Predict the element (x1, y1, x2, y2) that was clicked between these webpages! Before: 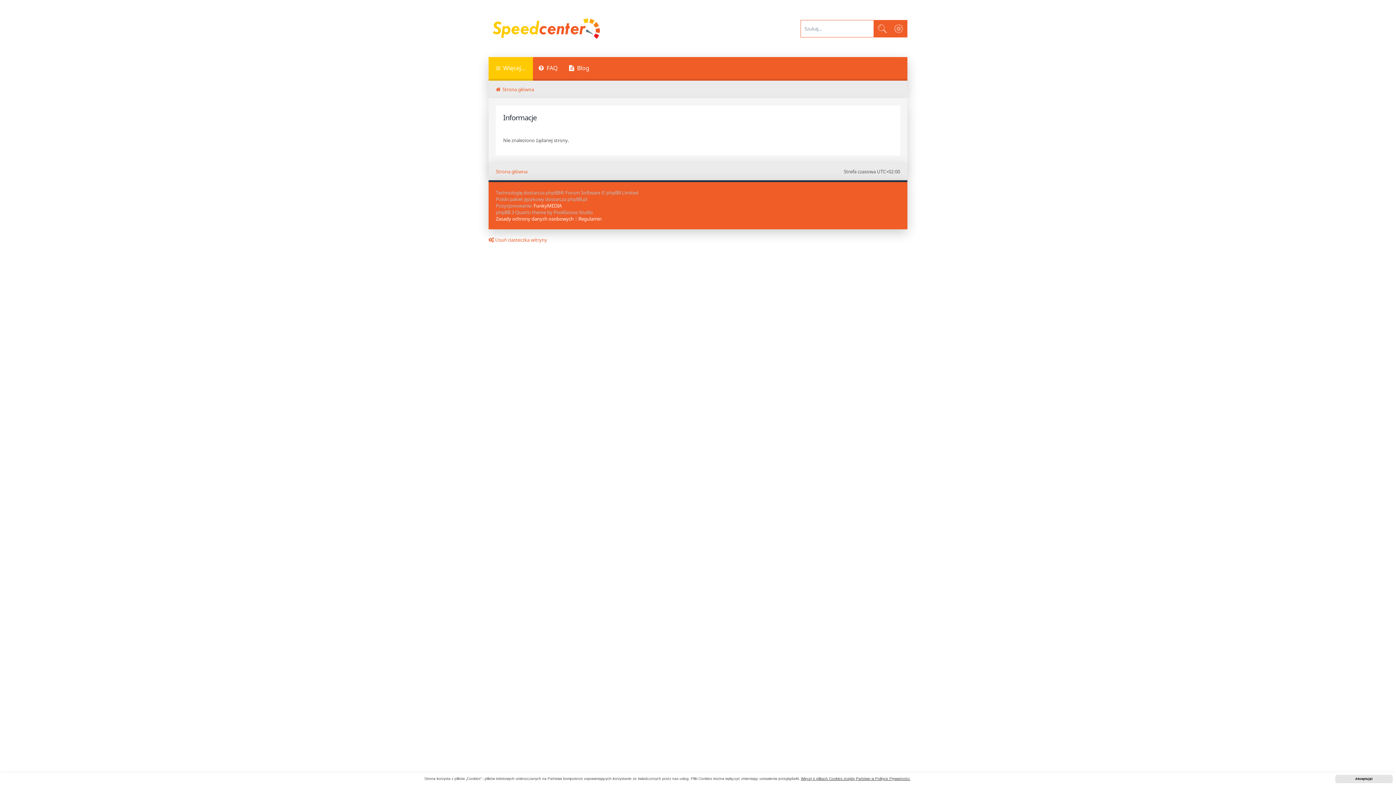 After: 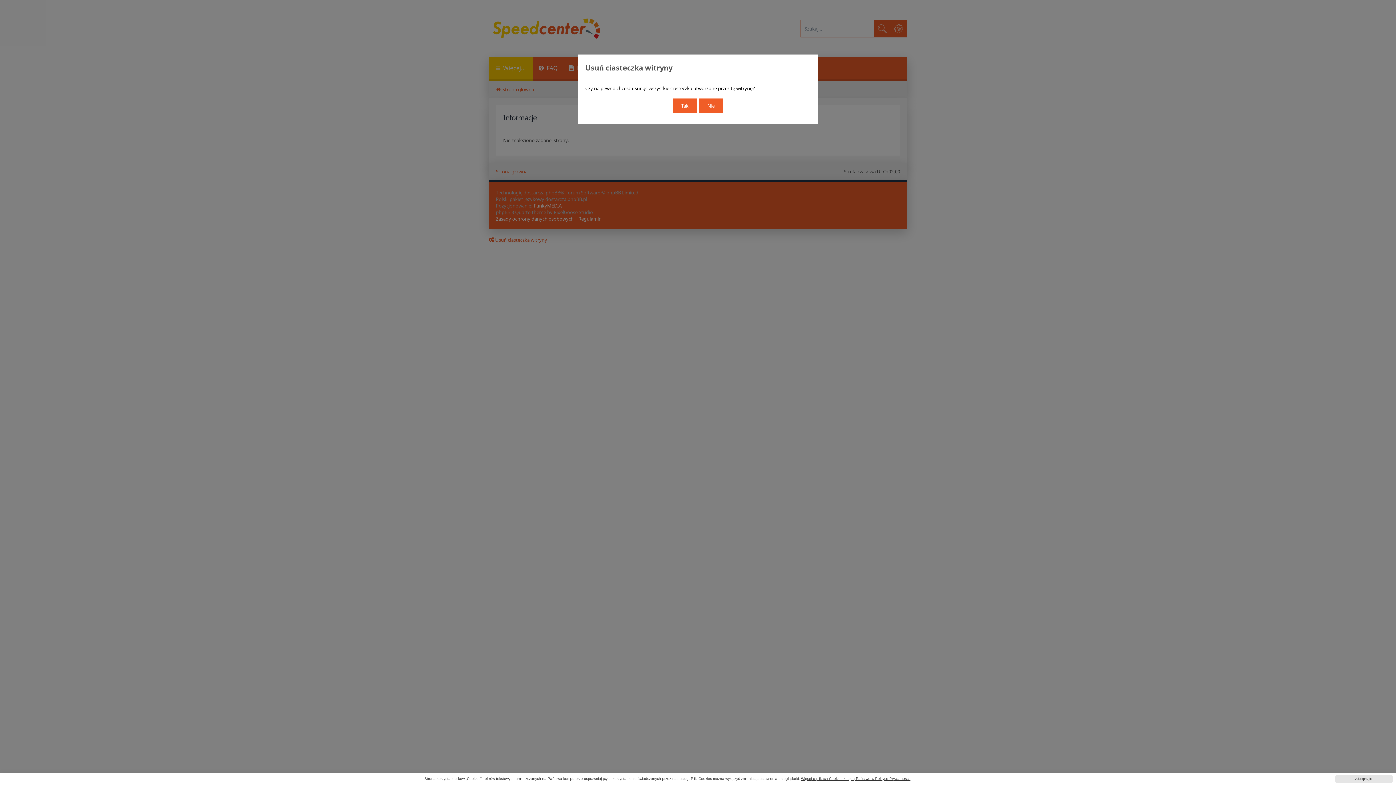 Action: bbox: (488, 236, 547, 243) label: Usuń ciasteczka witryny